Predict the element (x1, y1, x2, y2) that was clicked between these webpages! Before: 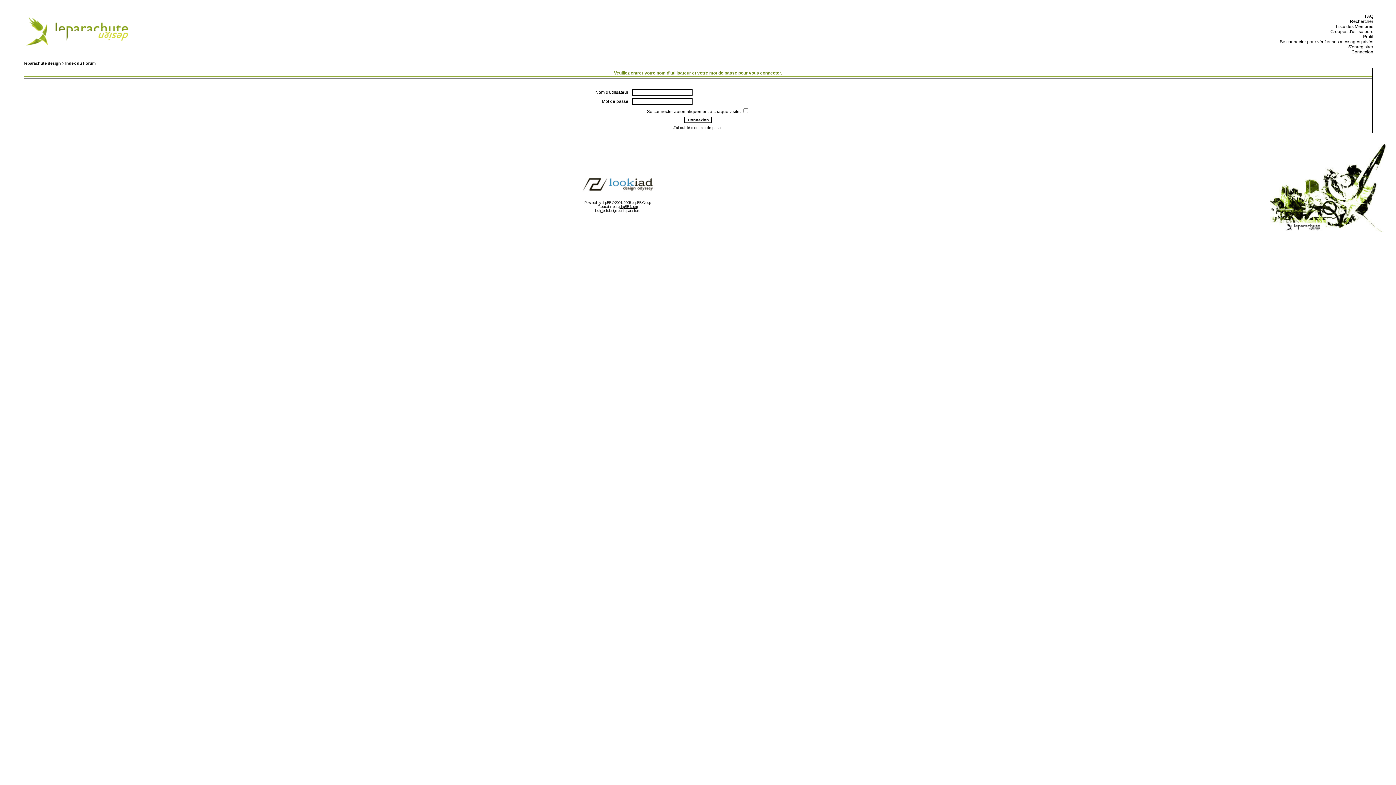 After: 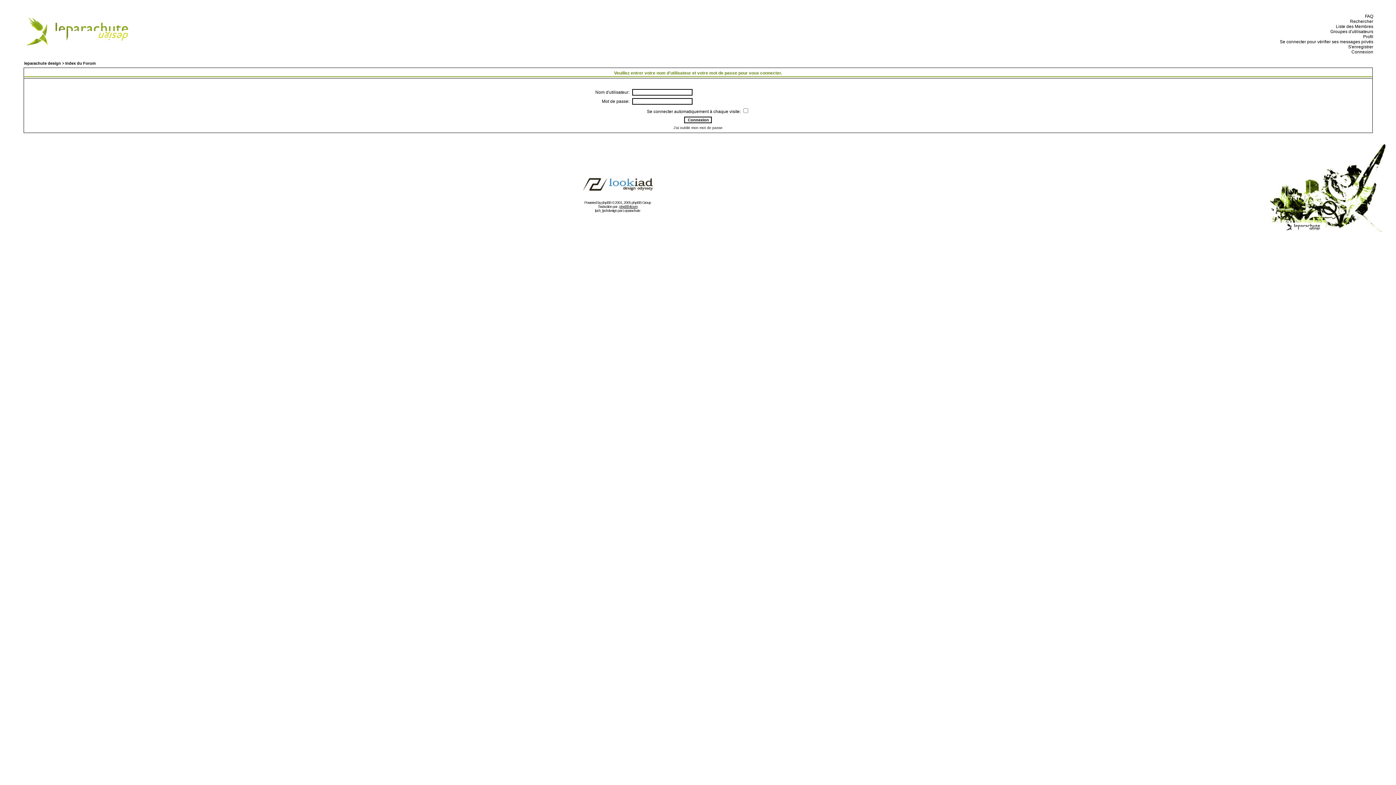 Action: bbox: (1349, 49, 1373, 54) label:   Connexion